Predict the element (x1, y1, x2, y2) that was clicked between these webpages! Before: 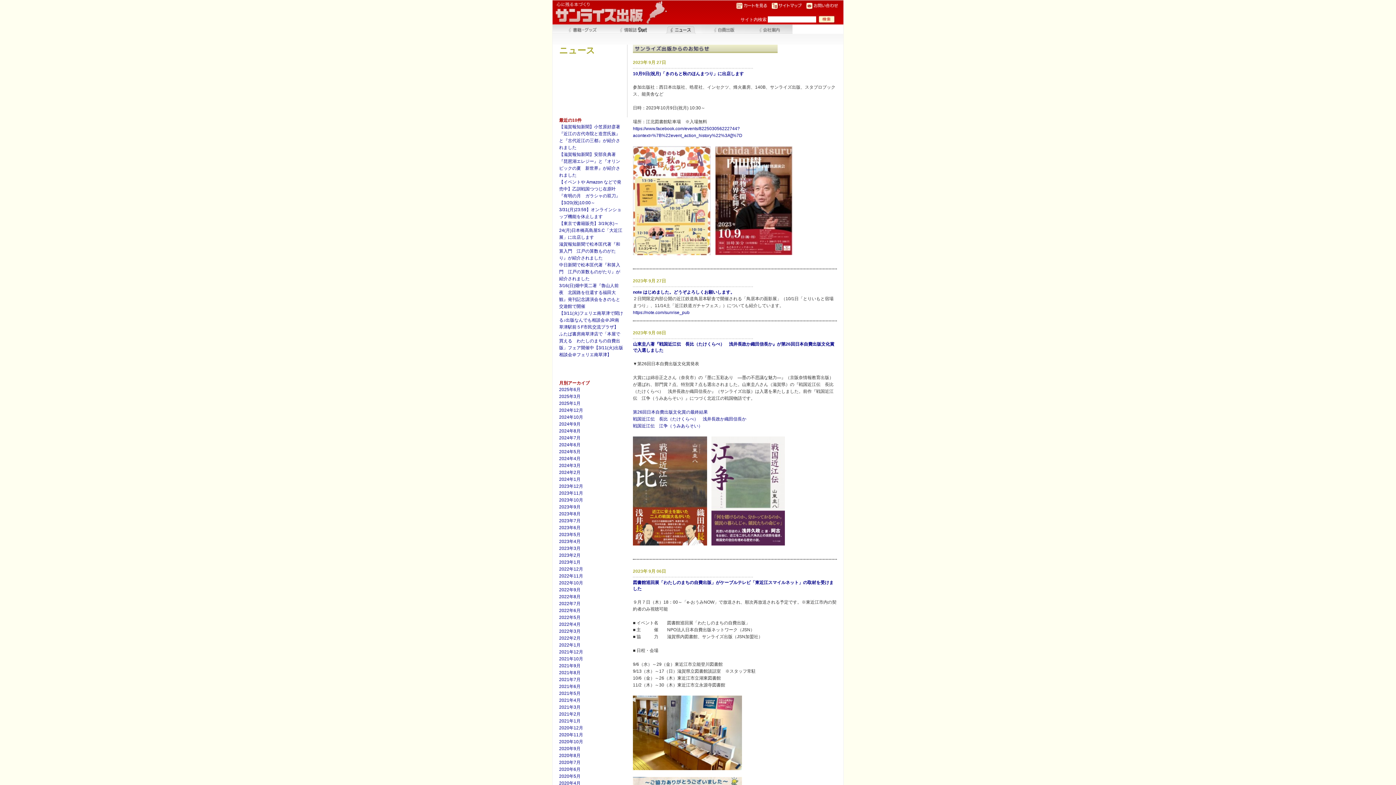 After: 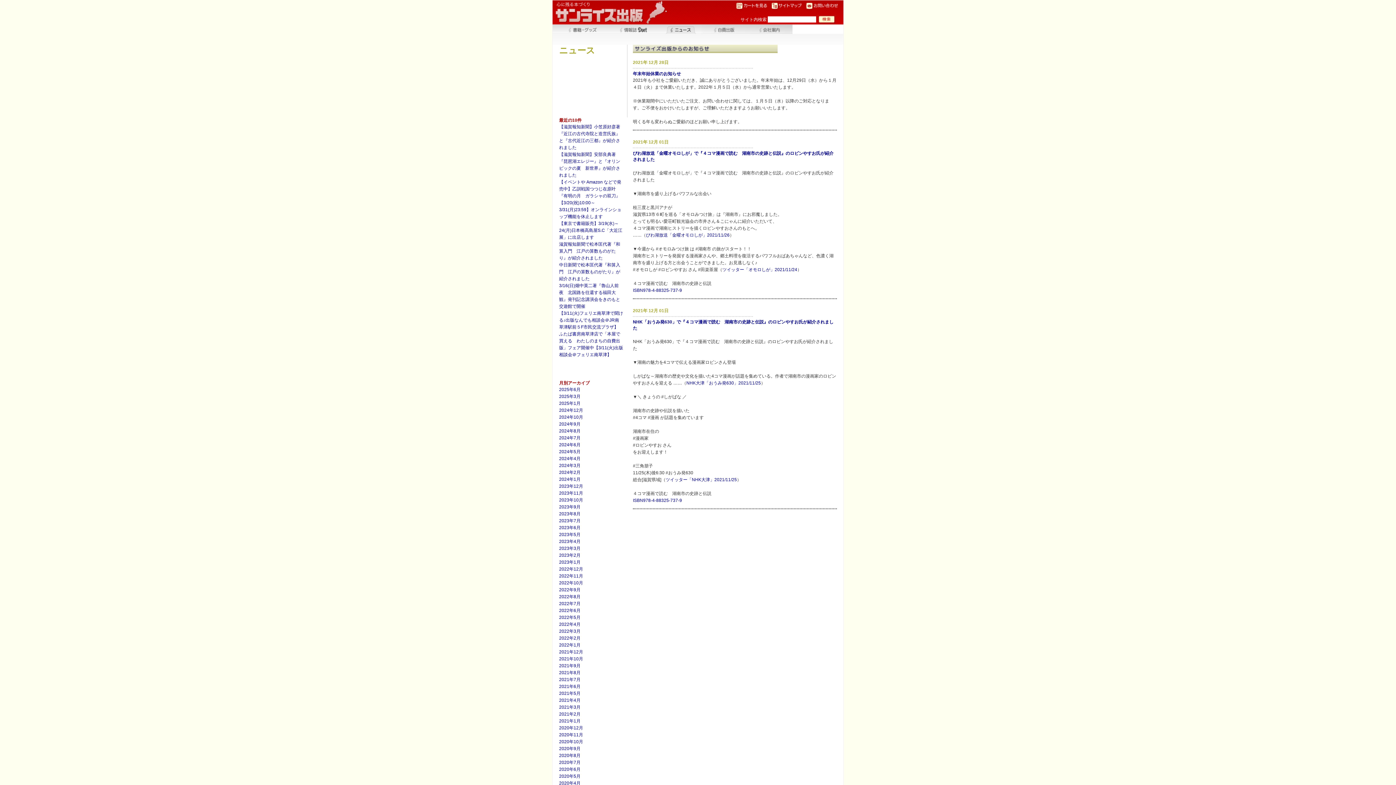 Action: label: 2021年12月 bbox: (559, 649, 583, 654)